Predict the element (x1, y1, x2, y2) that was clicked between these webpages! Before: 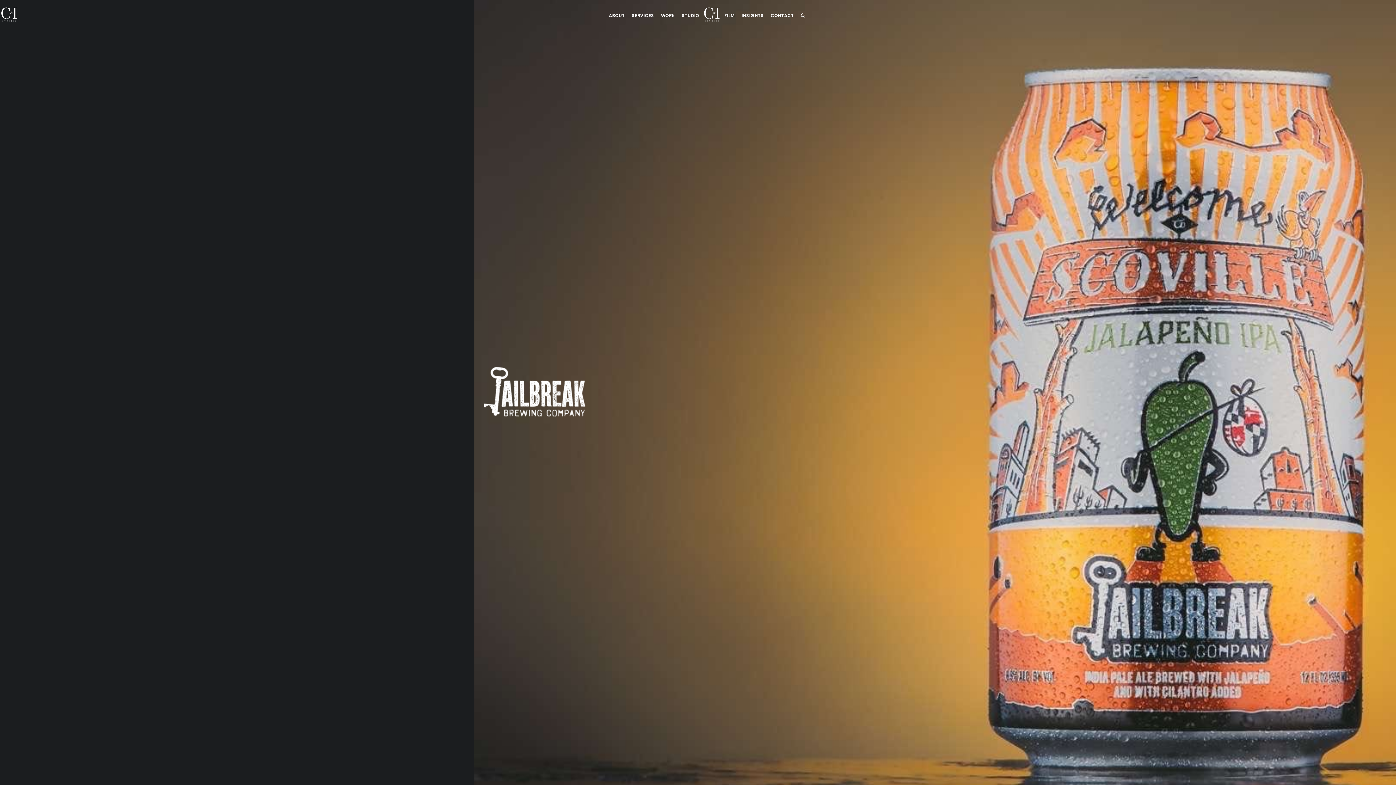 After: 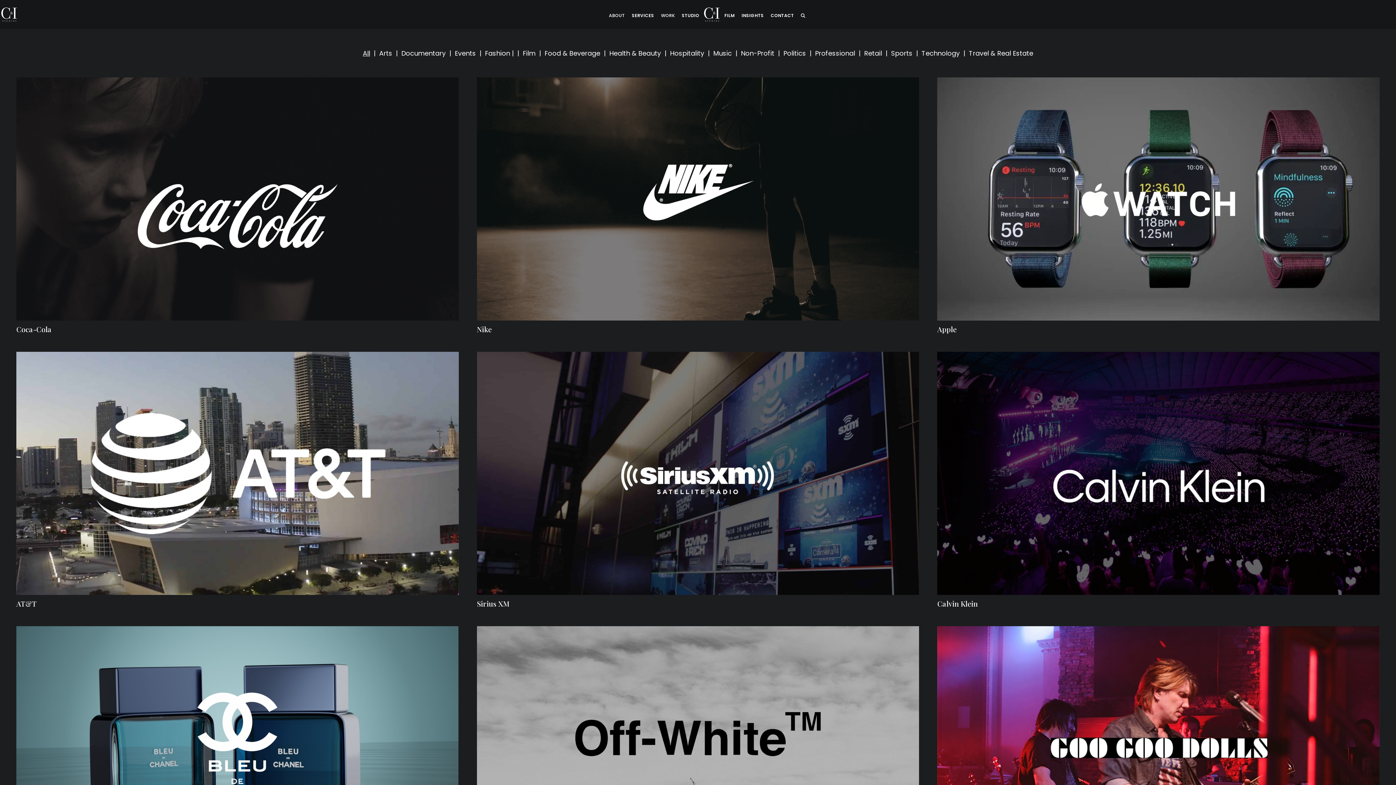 Action: label: WORK bbox: (657, 5, 678, 23)